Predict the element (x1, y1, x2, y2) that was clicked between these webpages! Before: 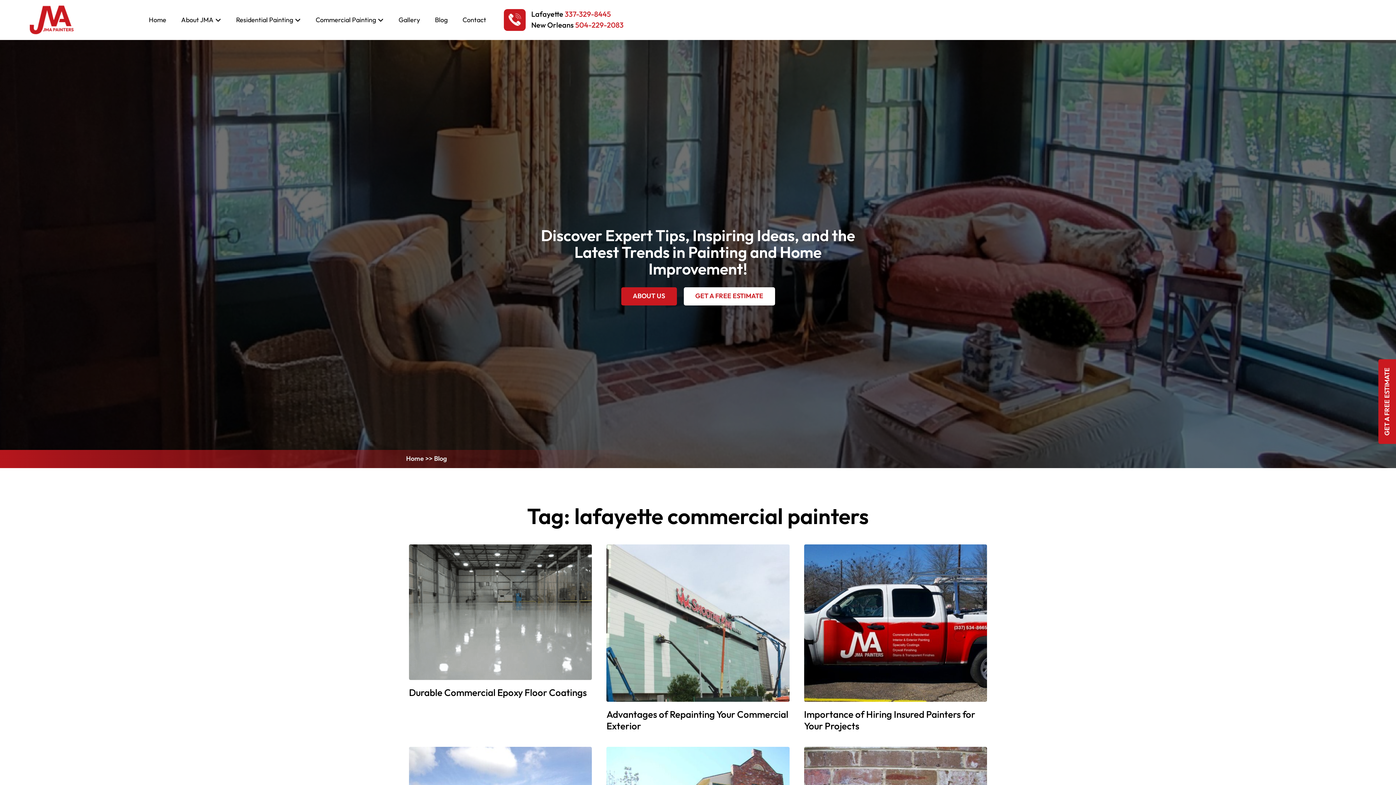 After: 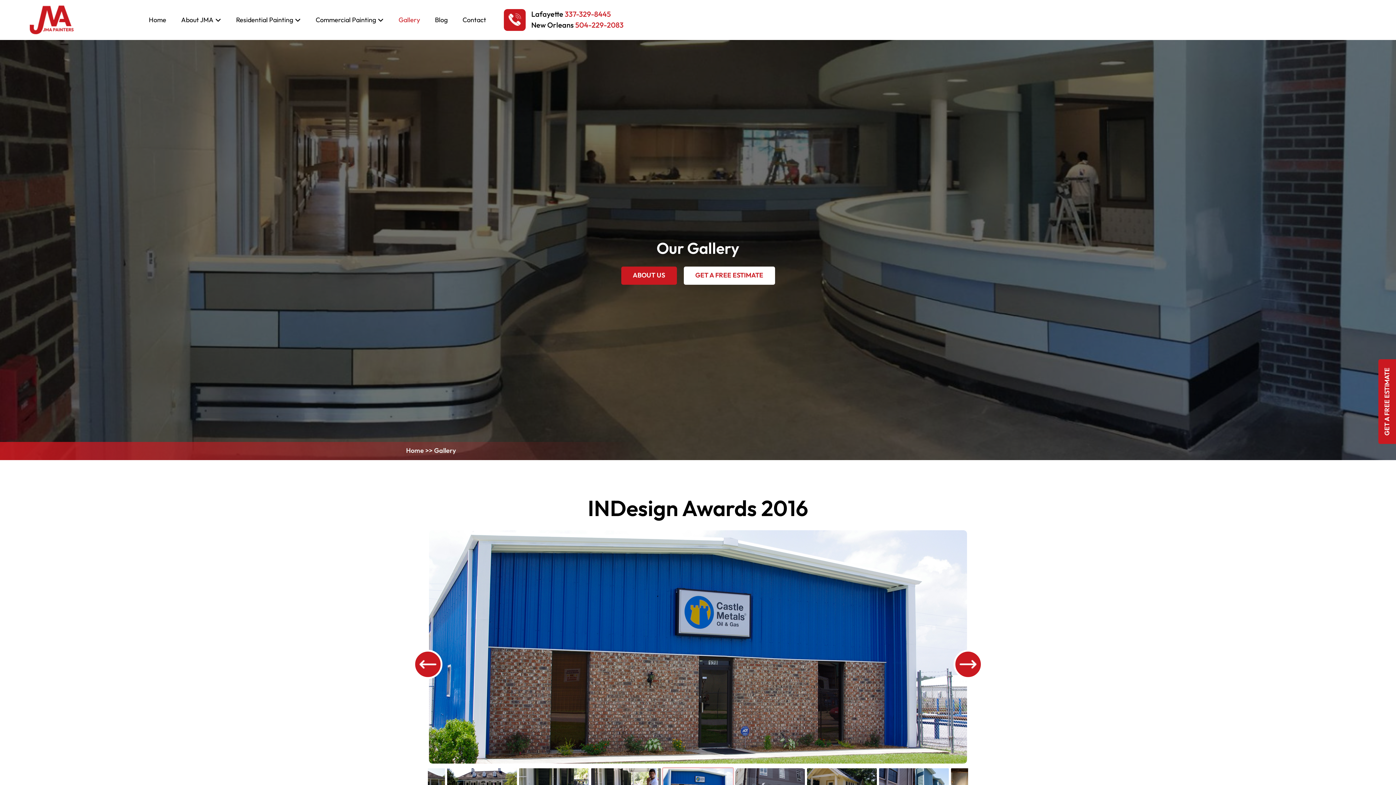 Action: bbox: (391, 0, 427, 40) label: Gallery